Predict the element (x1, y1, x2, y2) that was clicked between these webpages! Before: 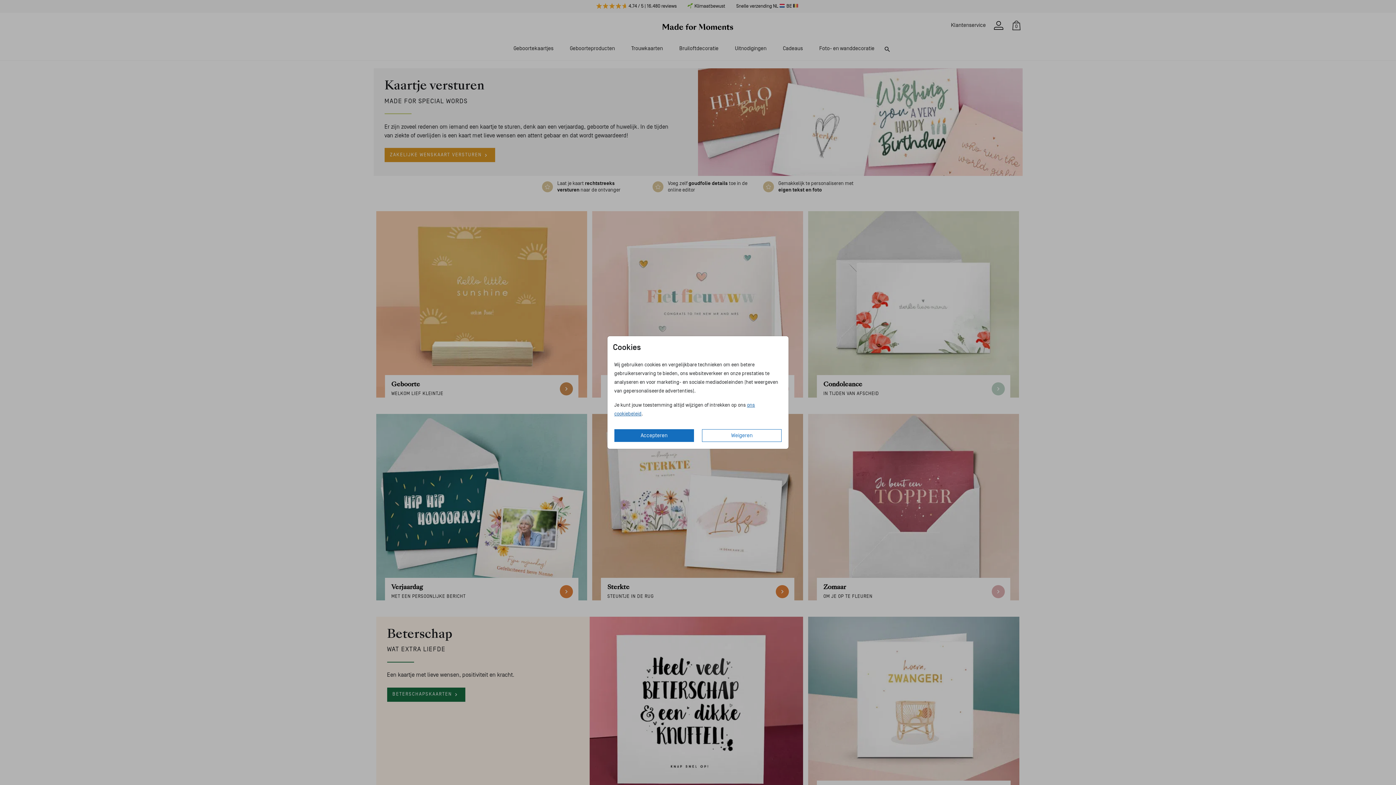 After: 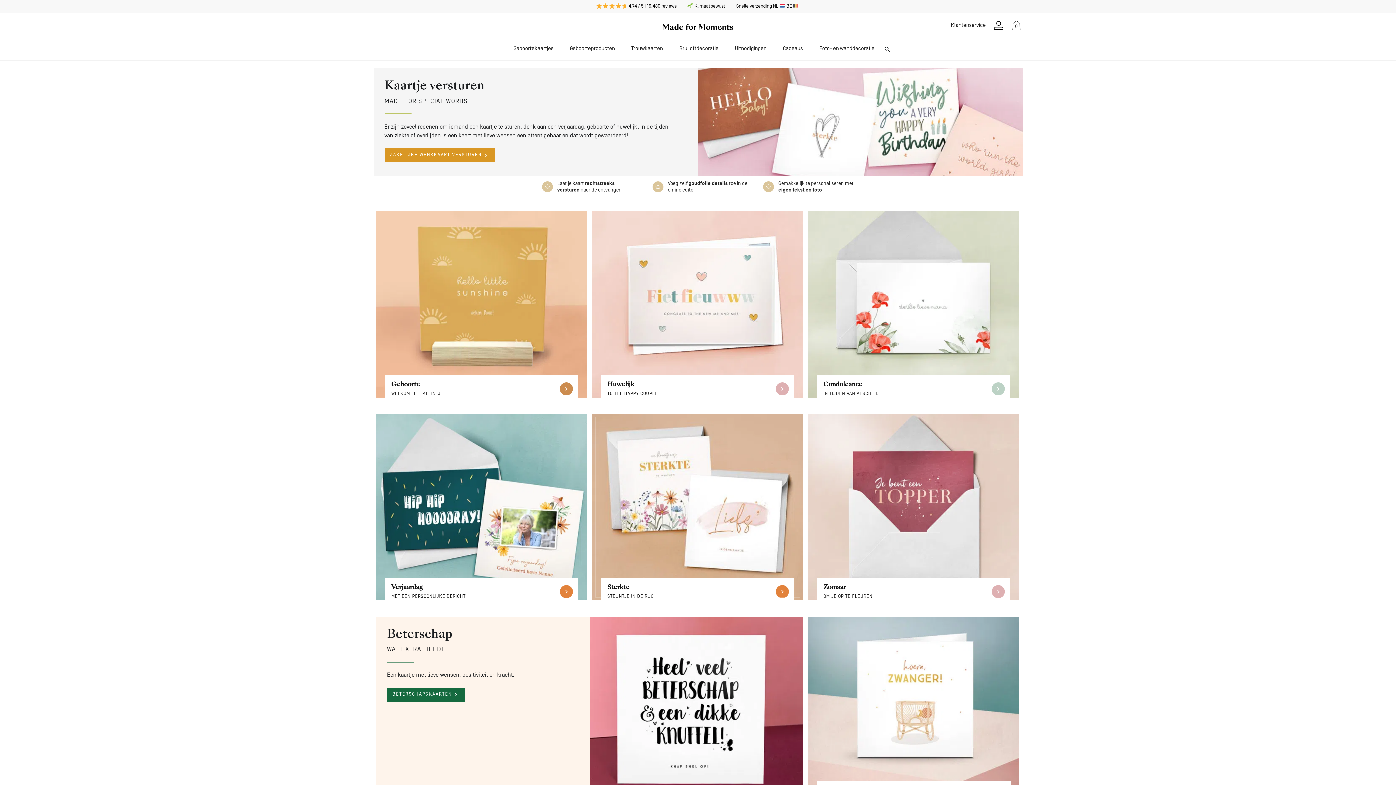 Action: bbox: (614, 429, 694, 442) label: Accepteren